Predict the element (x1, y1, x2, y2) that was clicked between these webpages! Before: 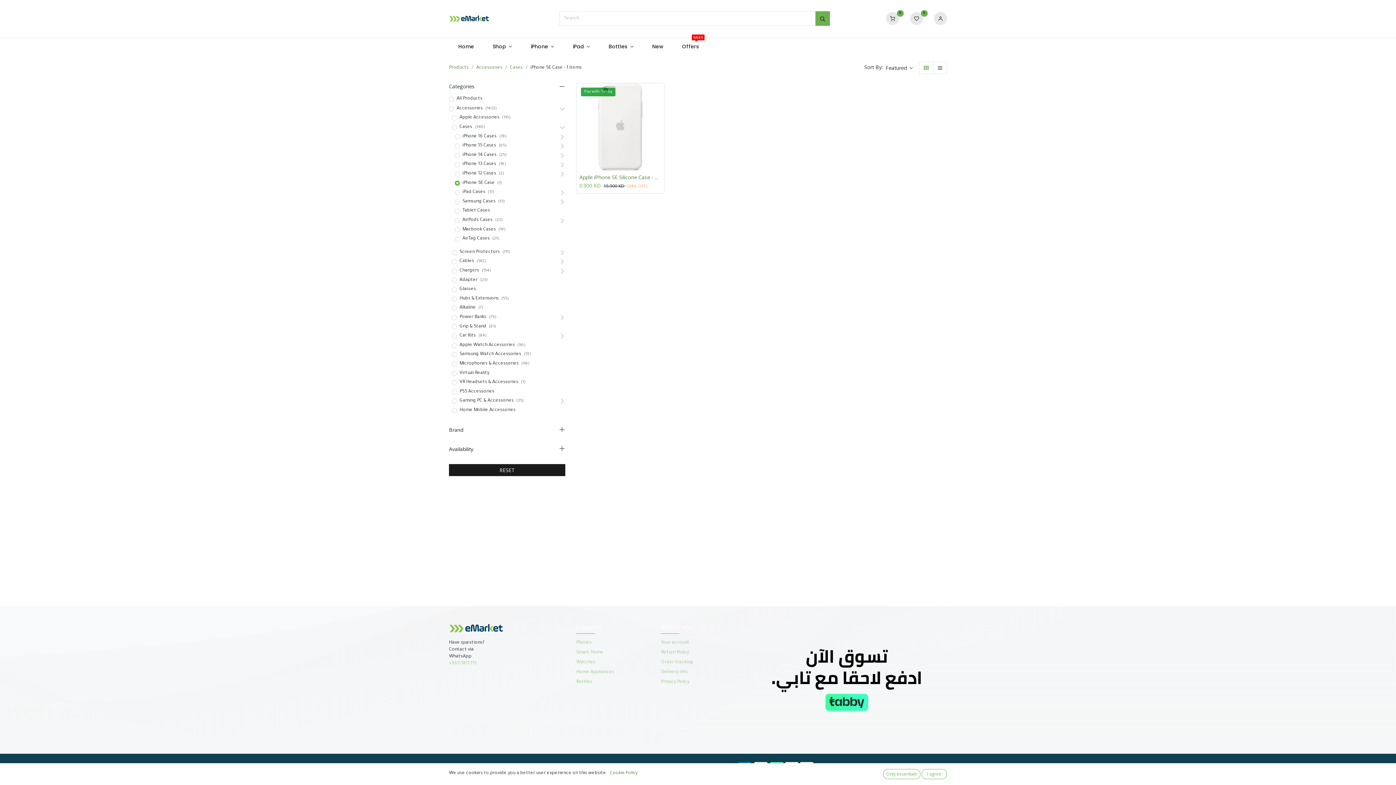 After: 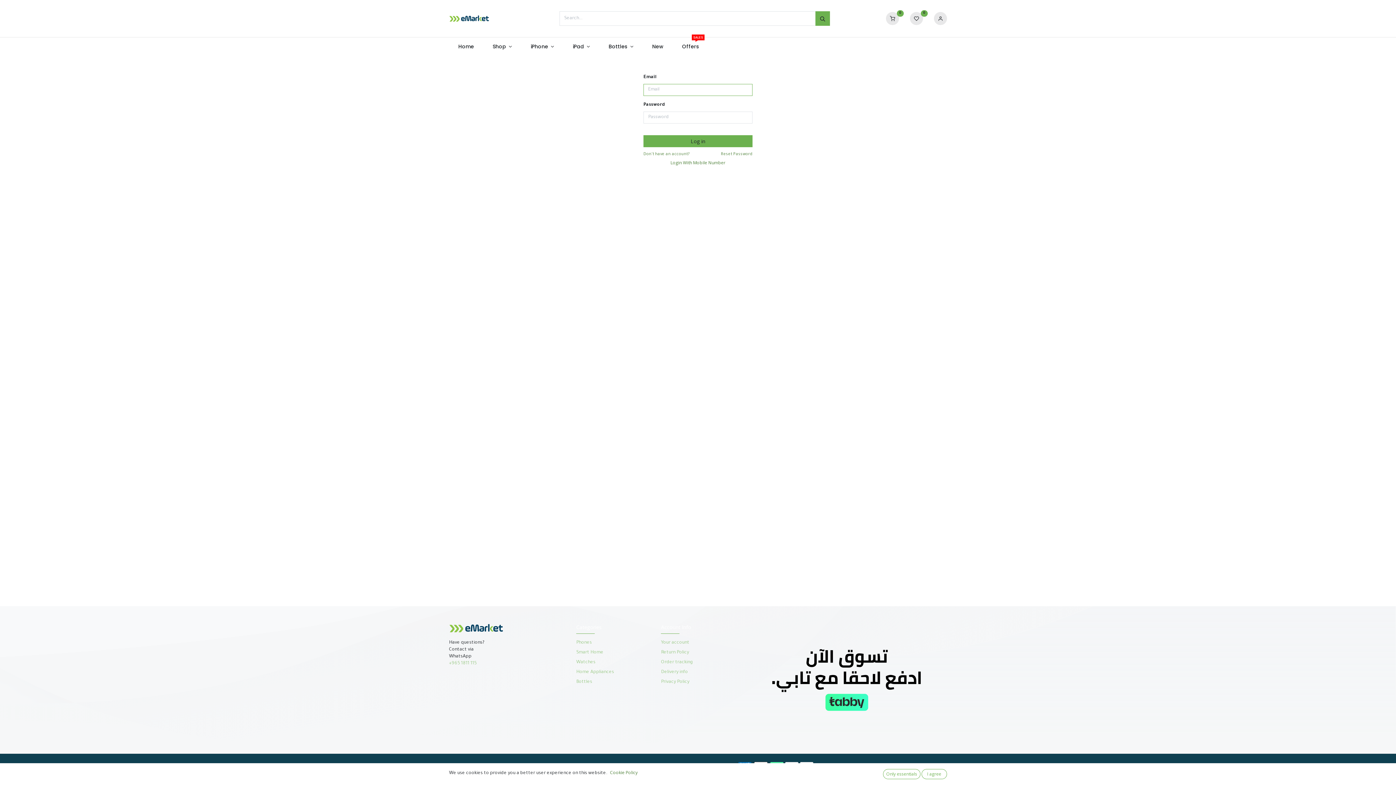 Action: bbox: (661, 640, 689, 645) label: Your account